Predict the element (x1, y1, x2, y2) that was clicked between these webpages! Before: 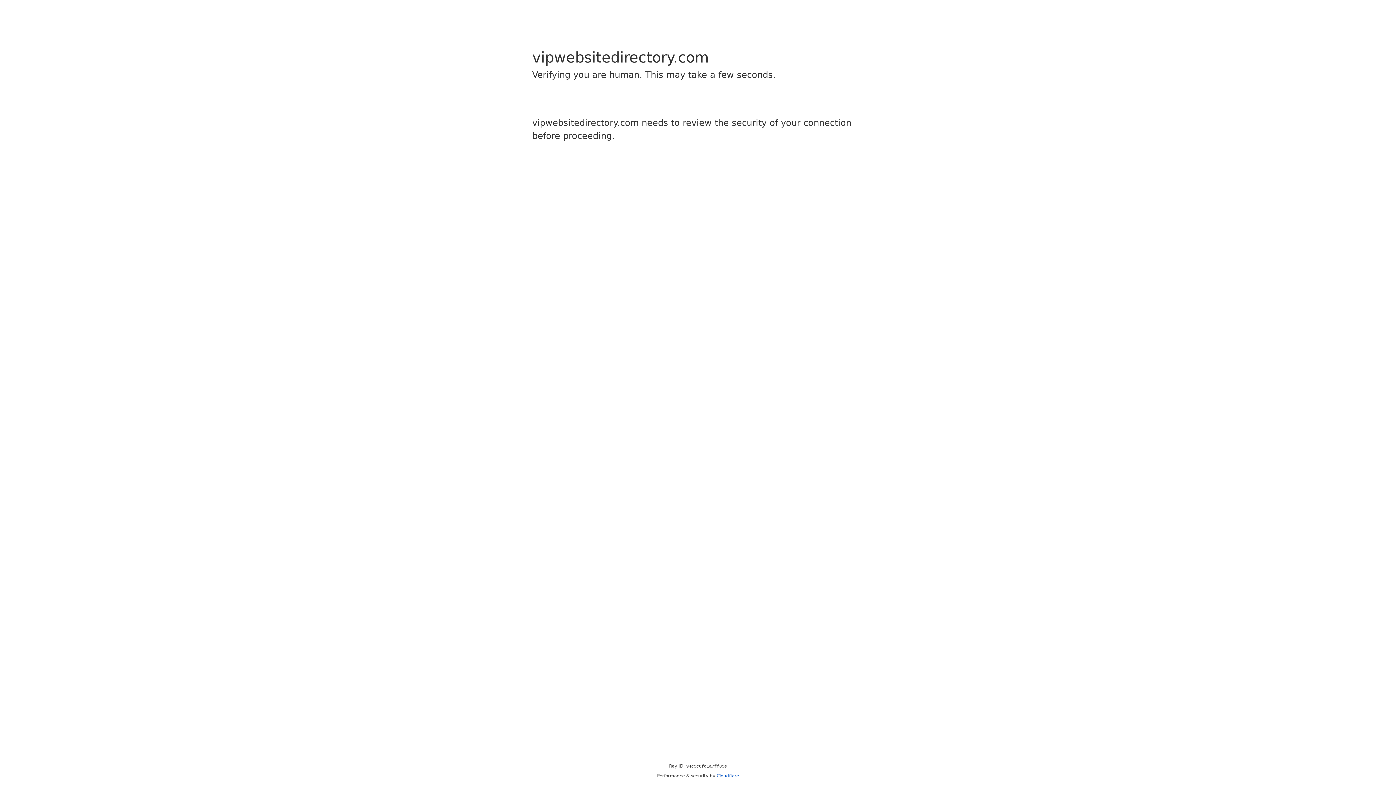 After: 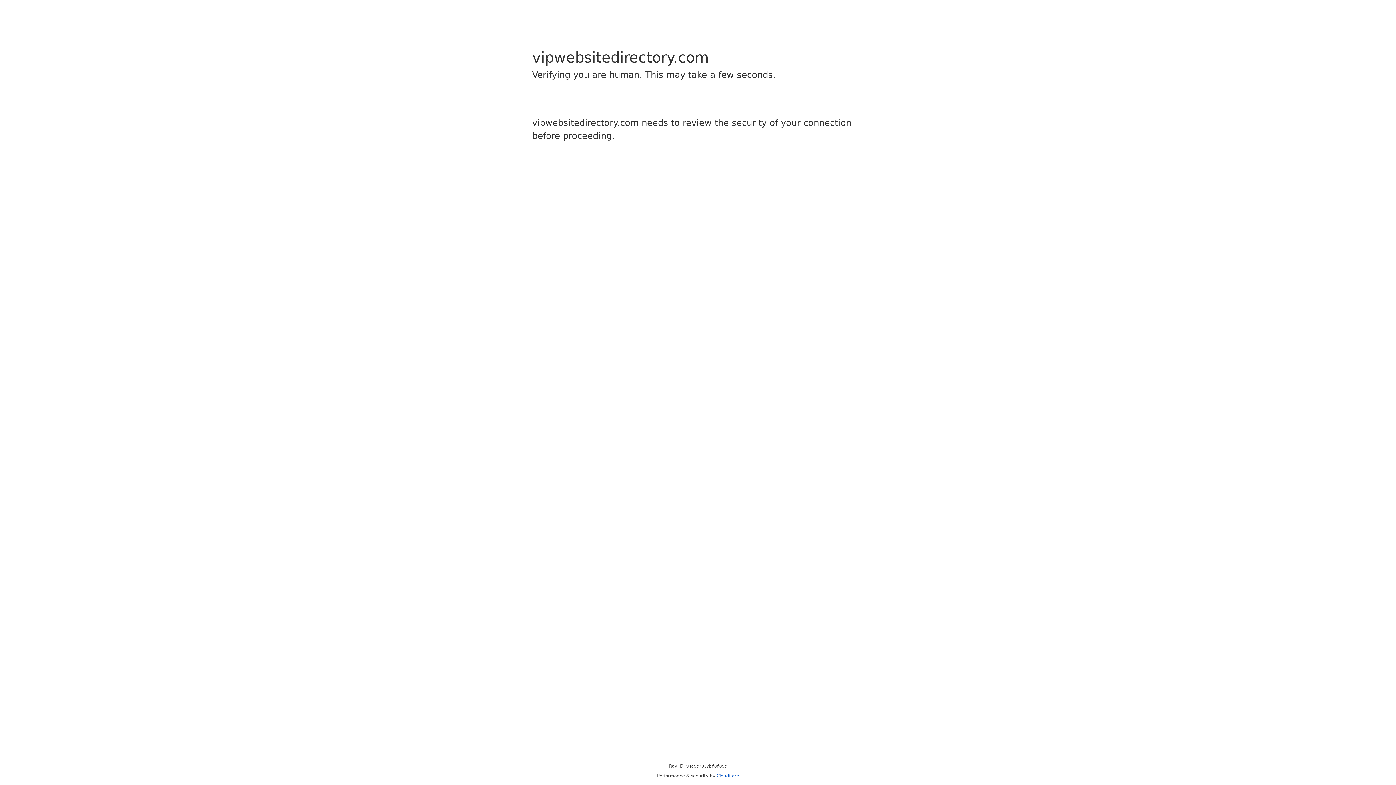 Action: label: Cloudflare bbox: (716, 773, 739, 778)